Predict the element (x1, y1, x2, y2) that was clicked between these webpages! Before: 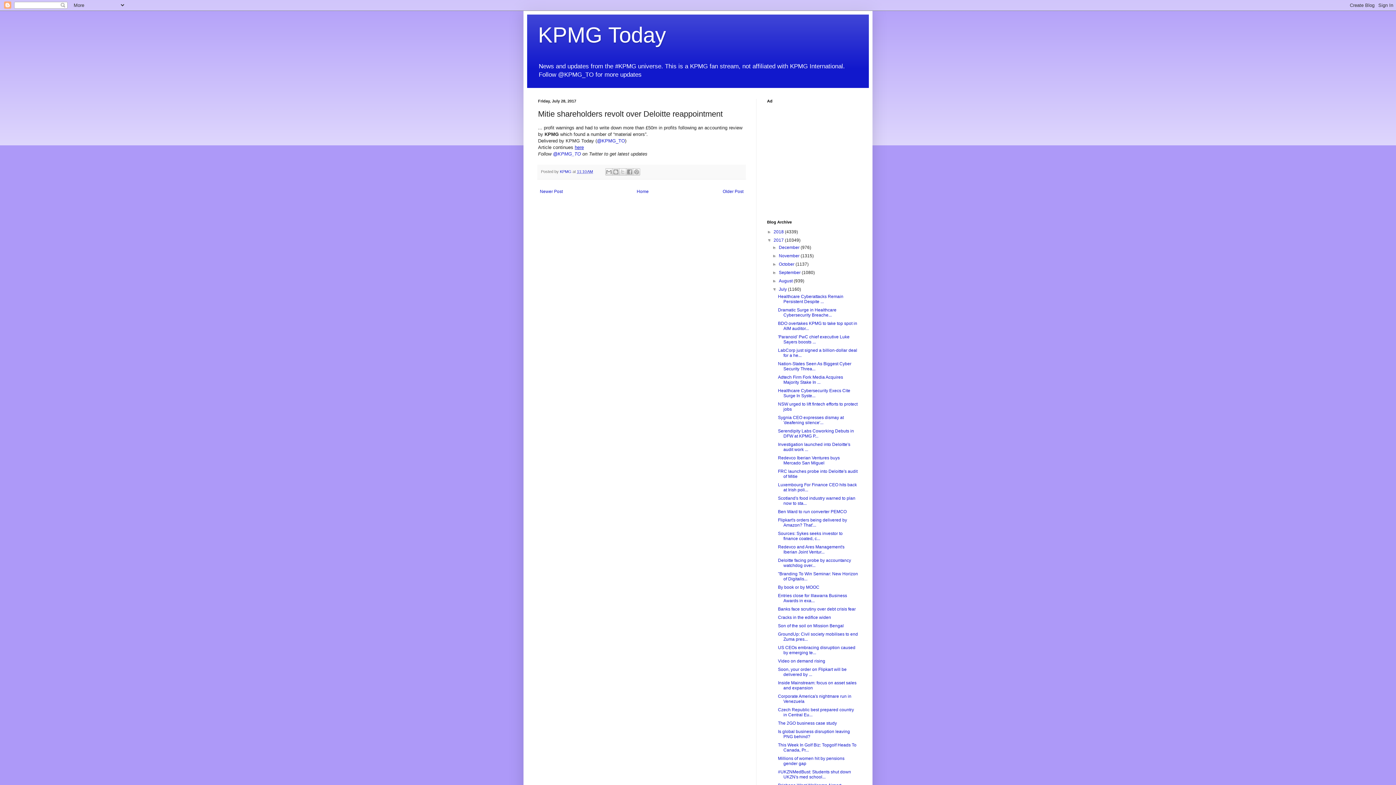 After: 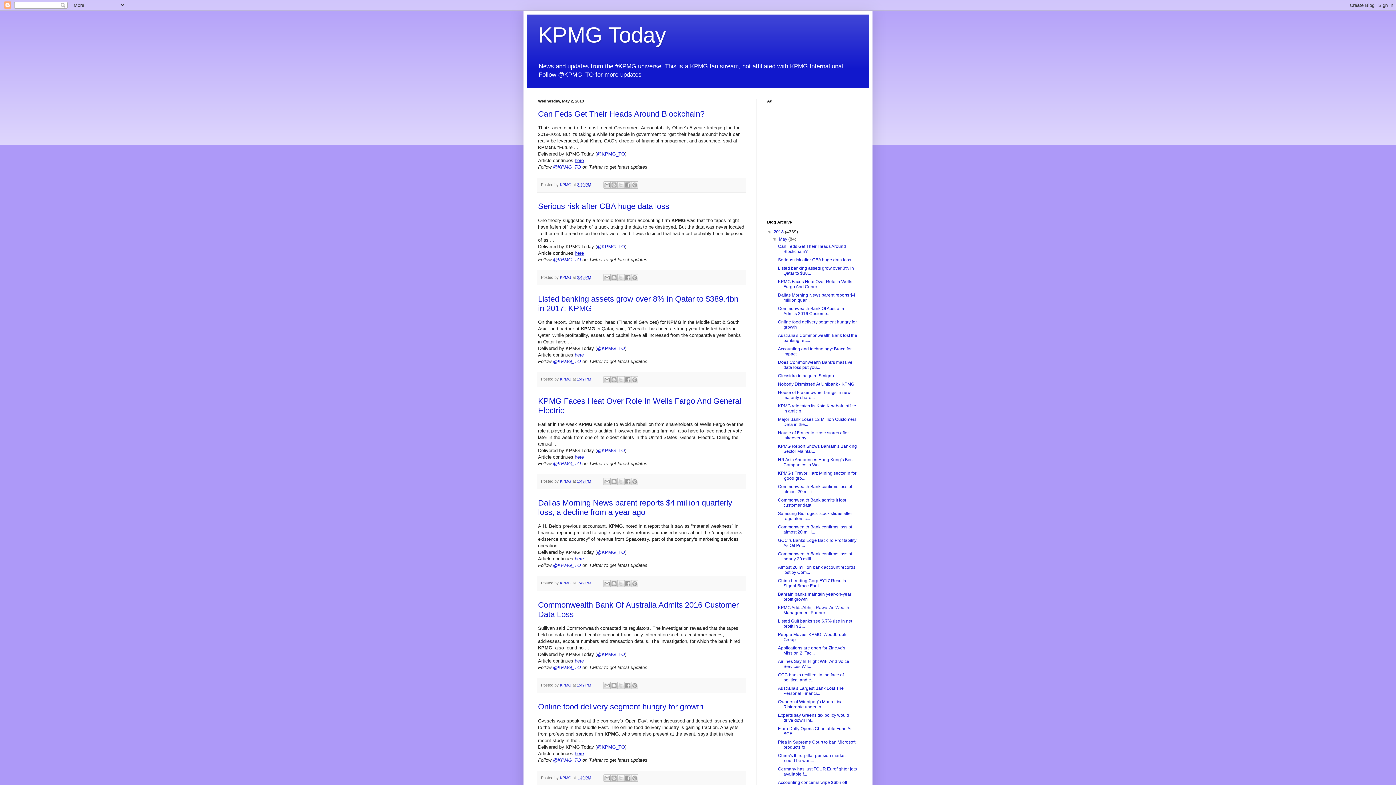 Action: label: 2018  bbox: (773, 229, 785, 234)